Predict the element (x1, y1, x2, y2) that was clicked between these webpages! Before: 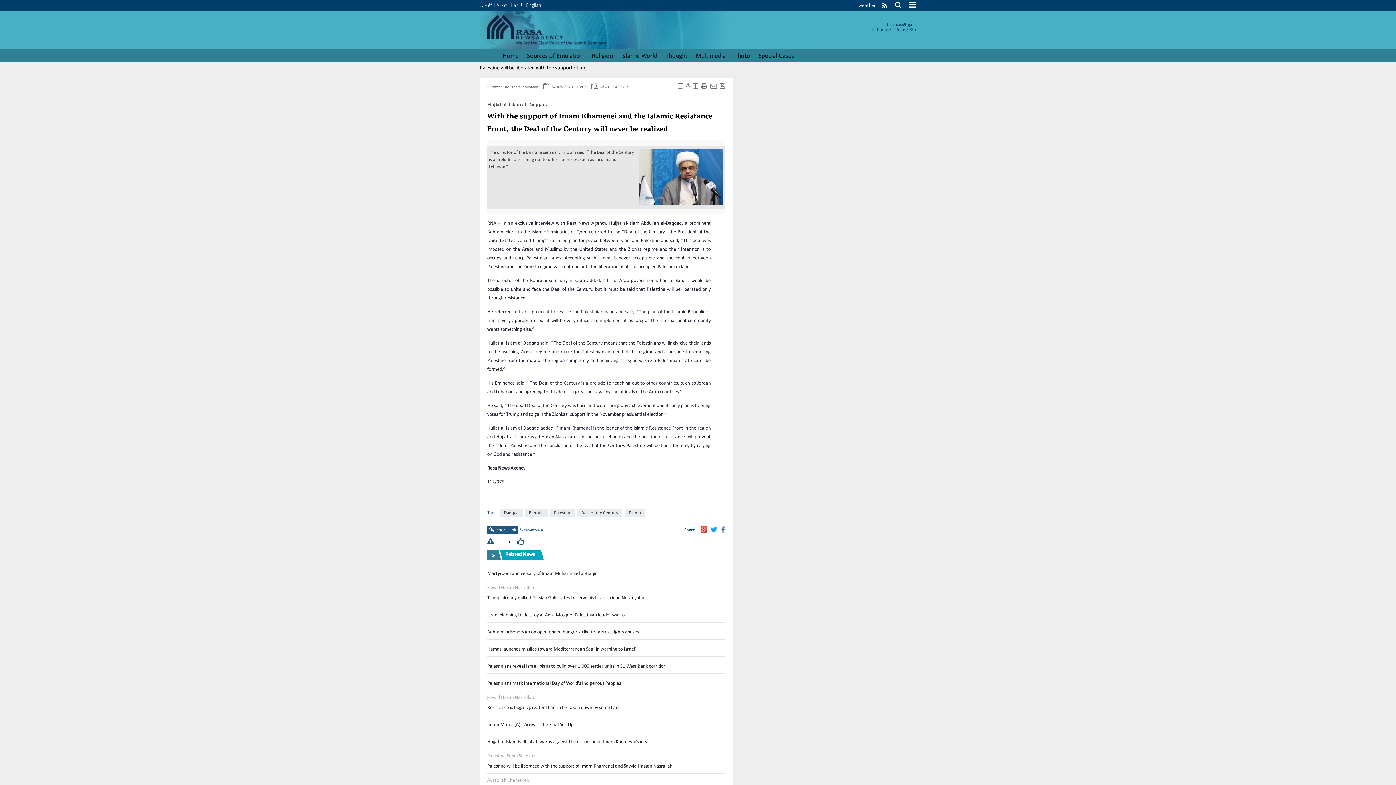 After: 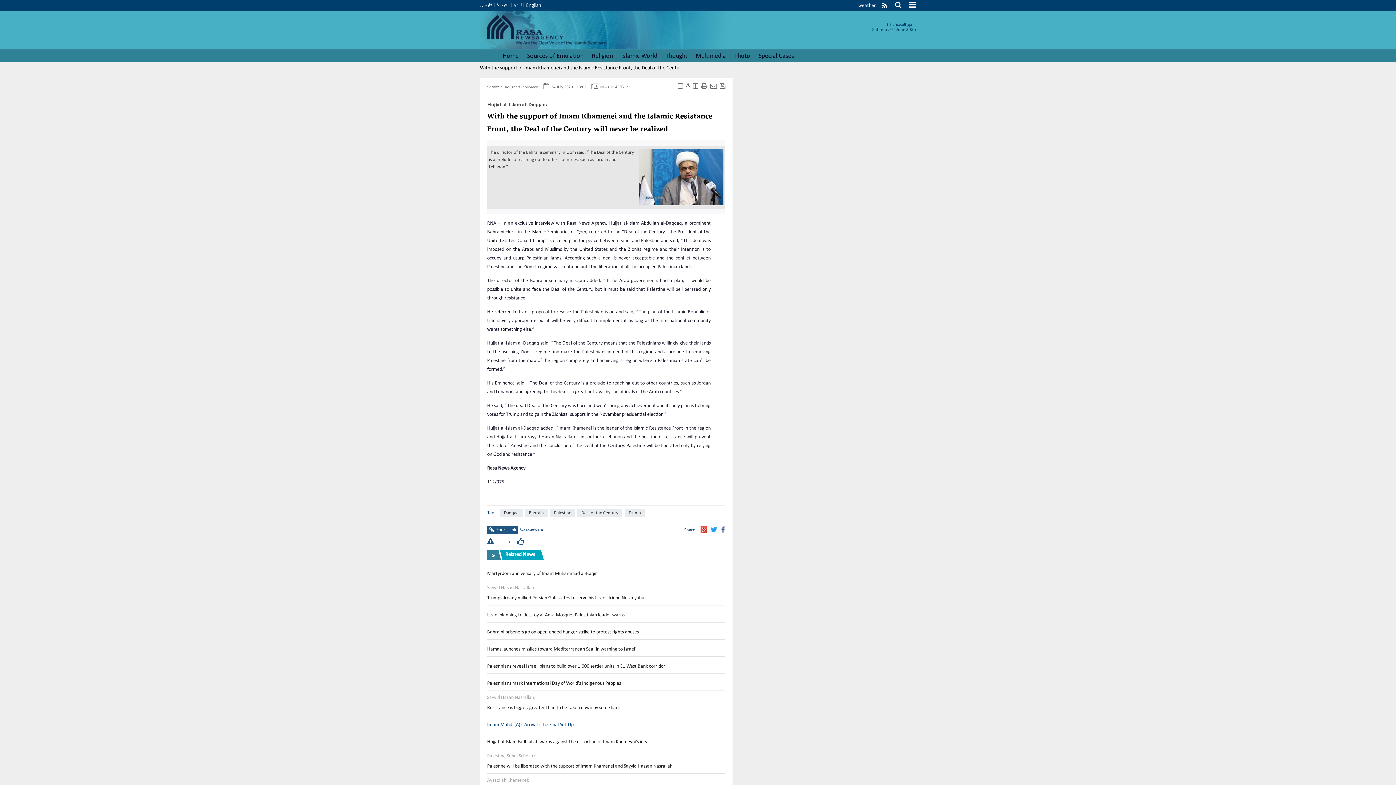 Action: label: Imam Mahdi (A)'s Arrival : the Final Set-Up bbox: (487, 722, 573, 728)